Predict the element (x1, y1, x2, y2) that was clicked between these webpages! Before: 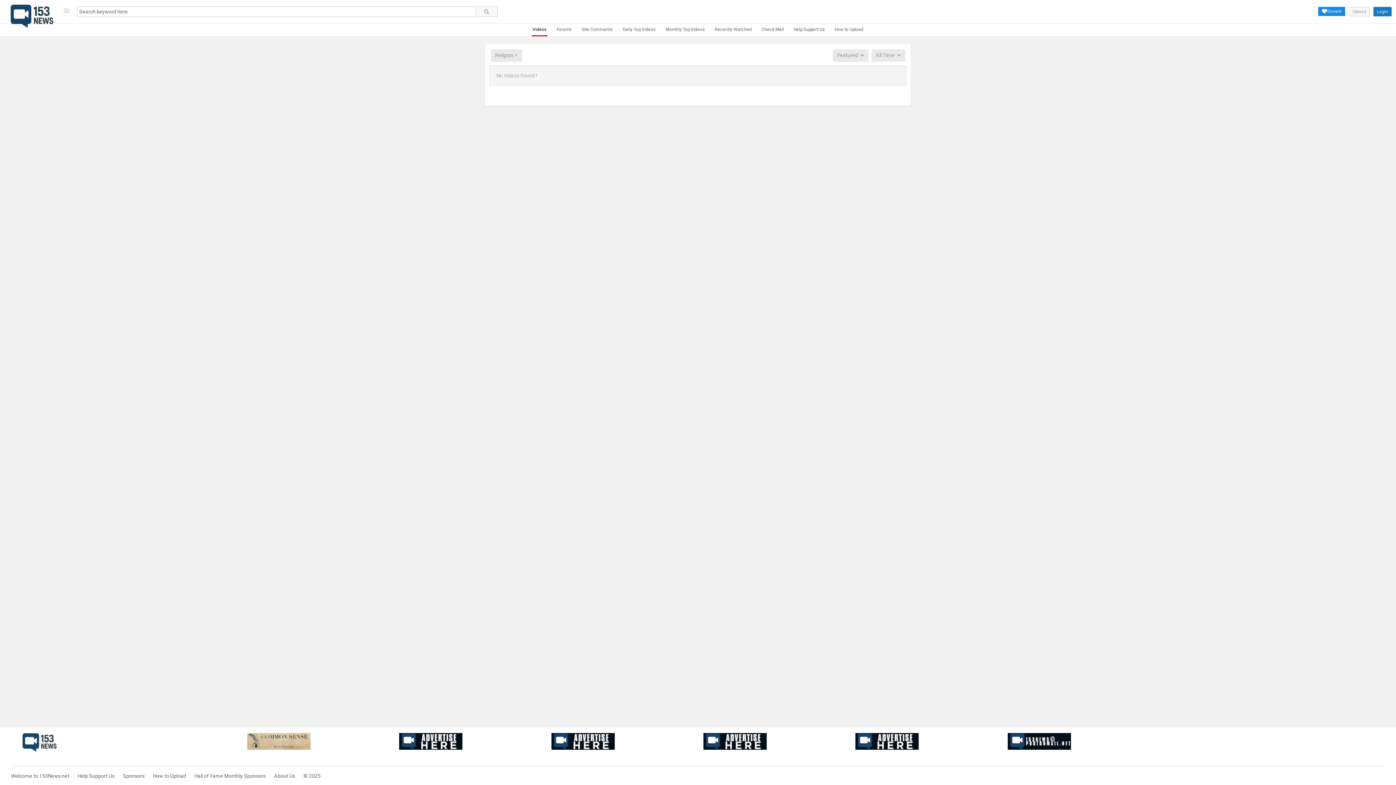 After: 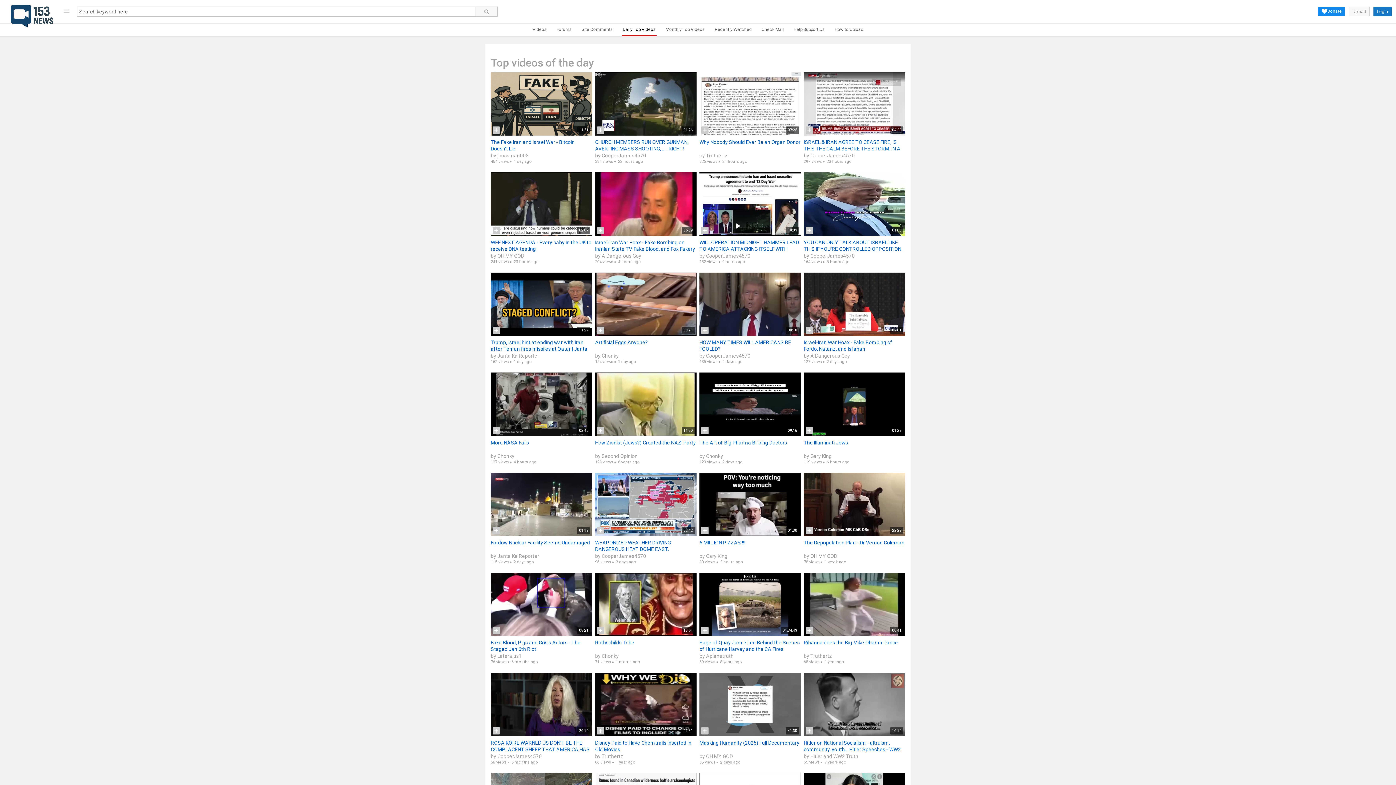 Action: bbox: (622, 23, 656, 36) label: Daily Top Videos